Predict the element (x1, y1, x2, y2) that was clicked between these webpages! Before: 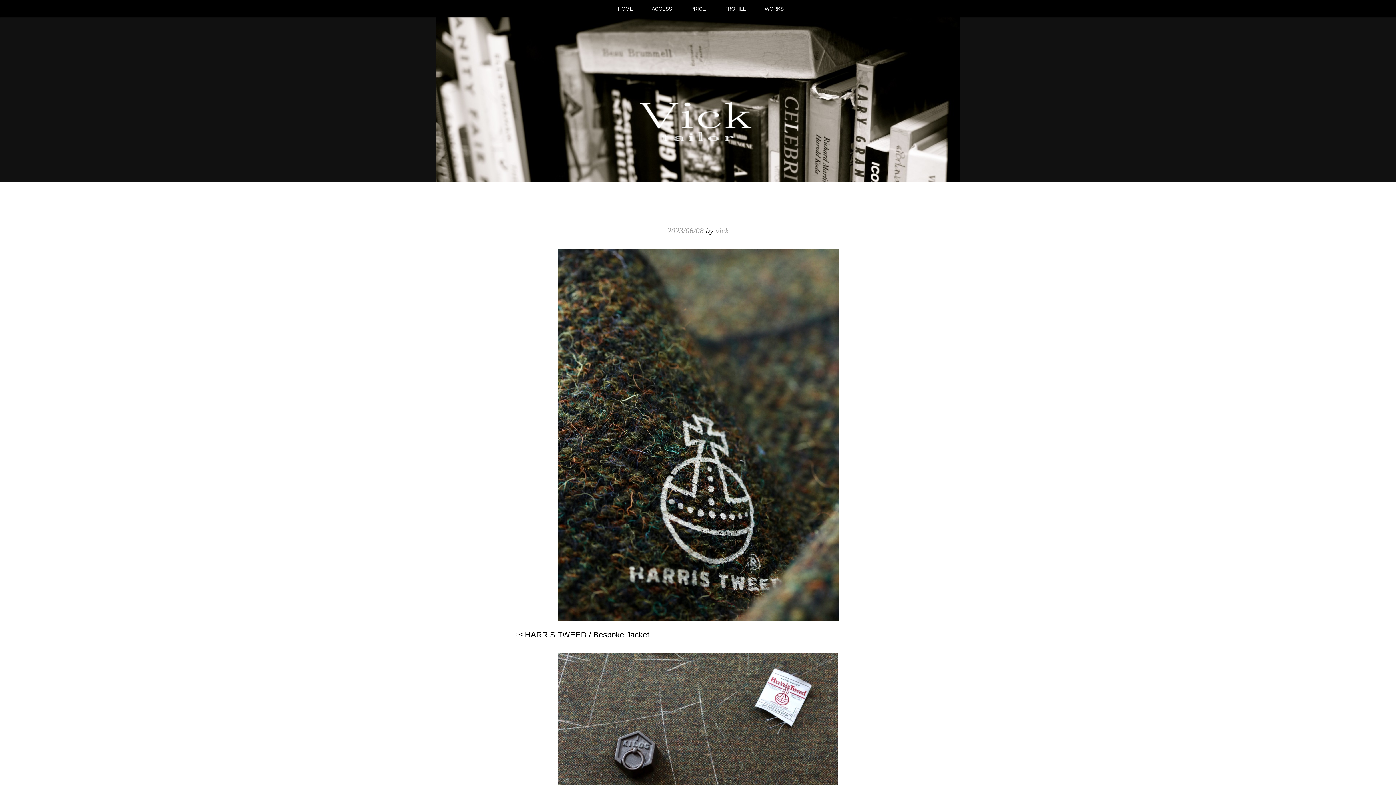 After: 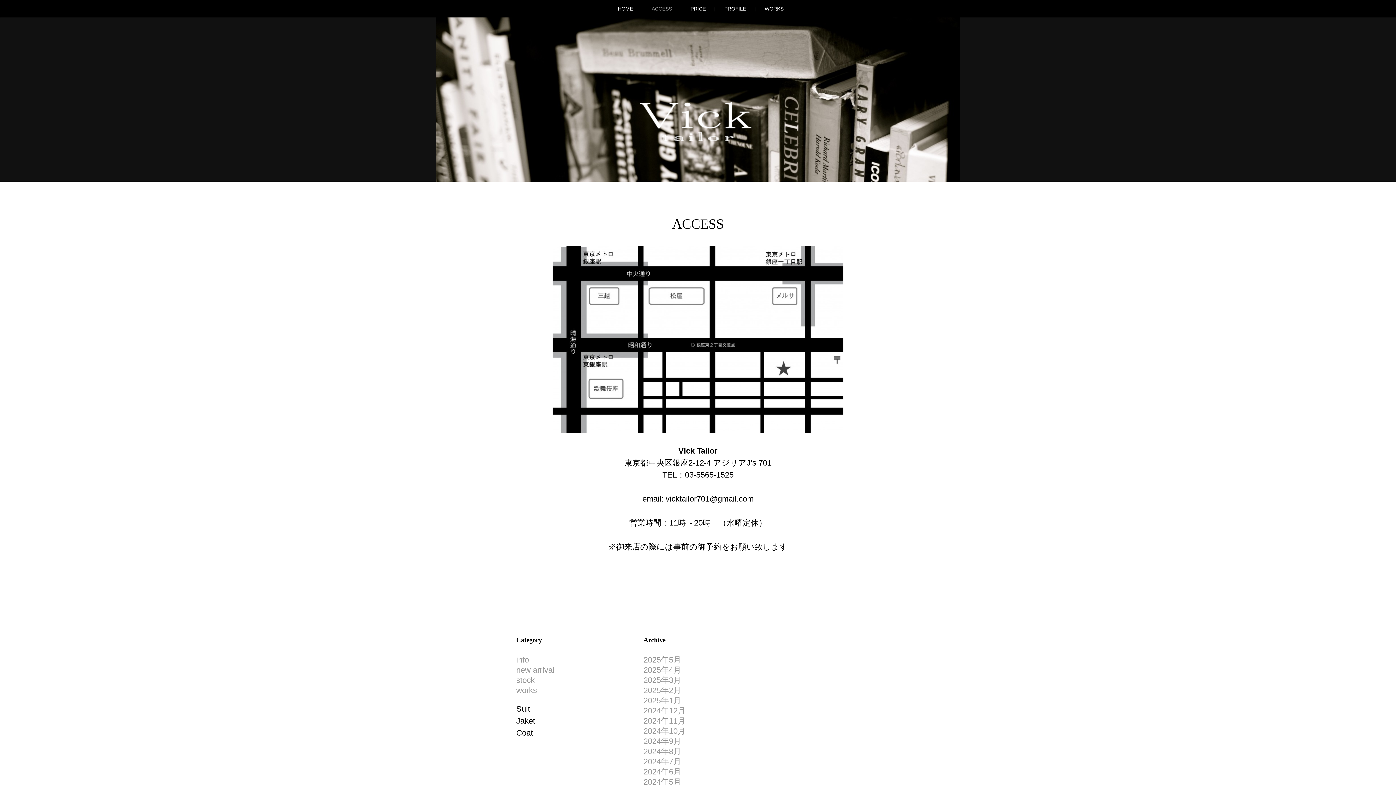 Action: bbox: (644, 0, 674, 17) label: ACCESS